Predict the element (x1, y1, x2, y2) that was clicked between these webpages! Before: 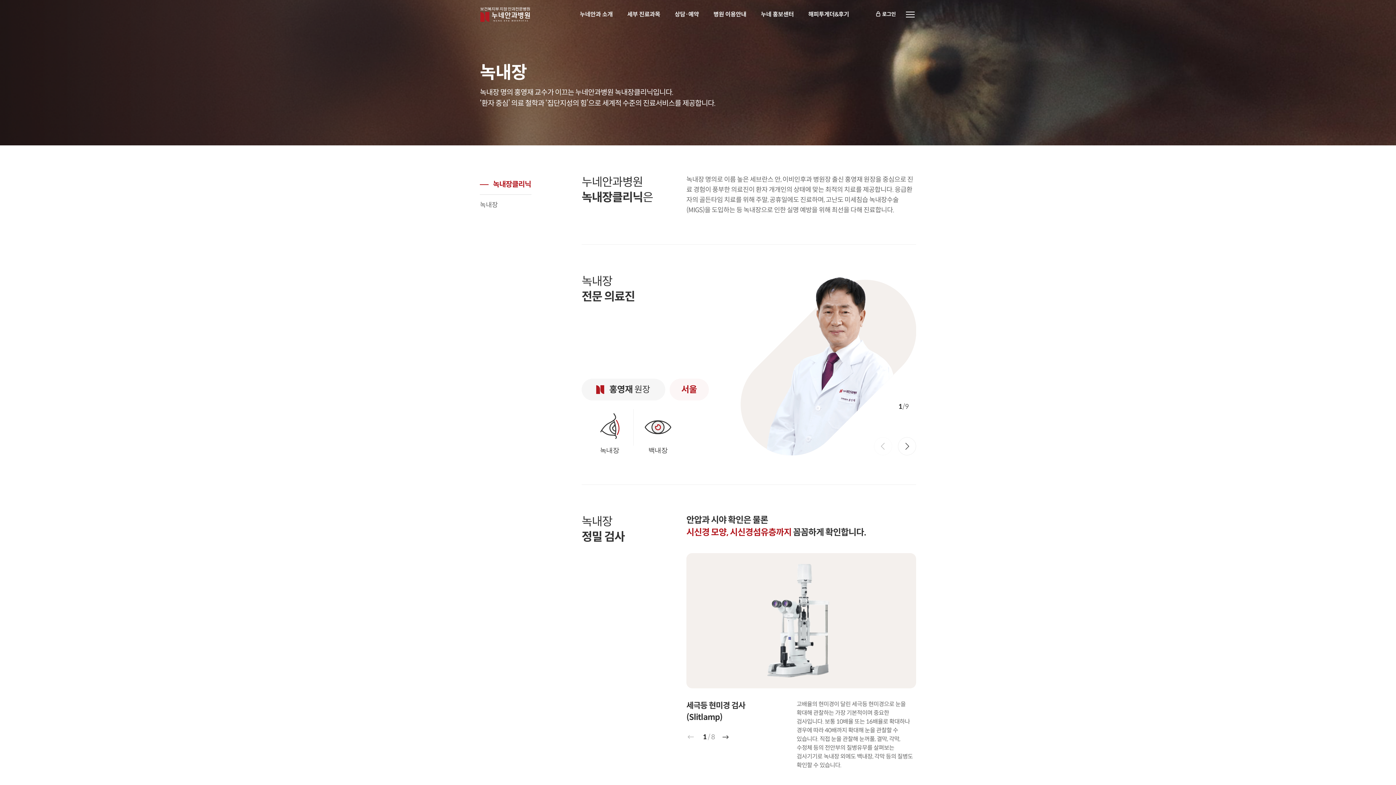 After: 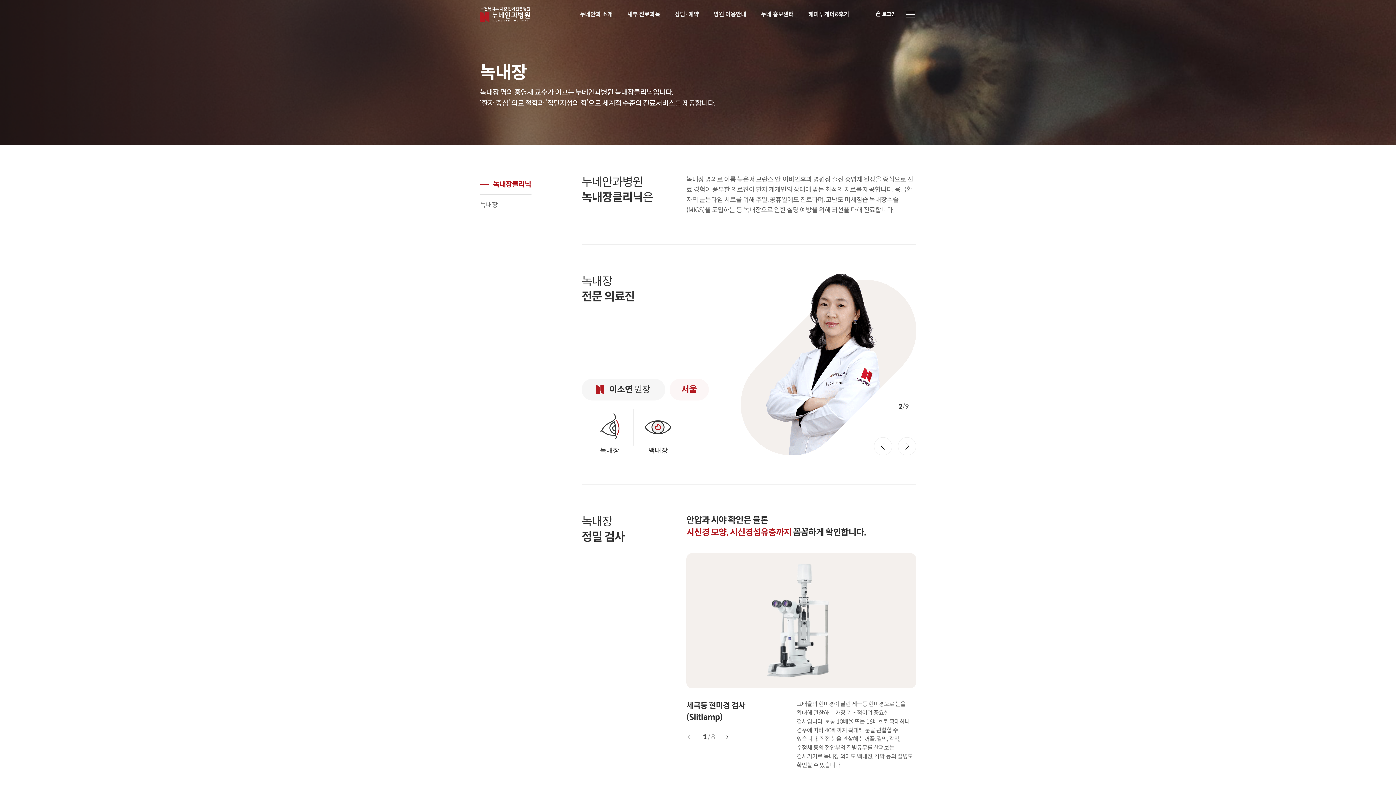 Action: bbox: (898, 437, 916, 455) label: Next slide